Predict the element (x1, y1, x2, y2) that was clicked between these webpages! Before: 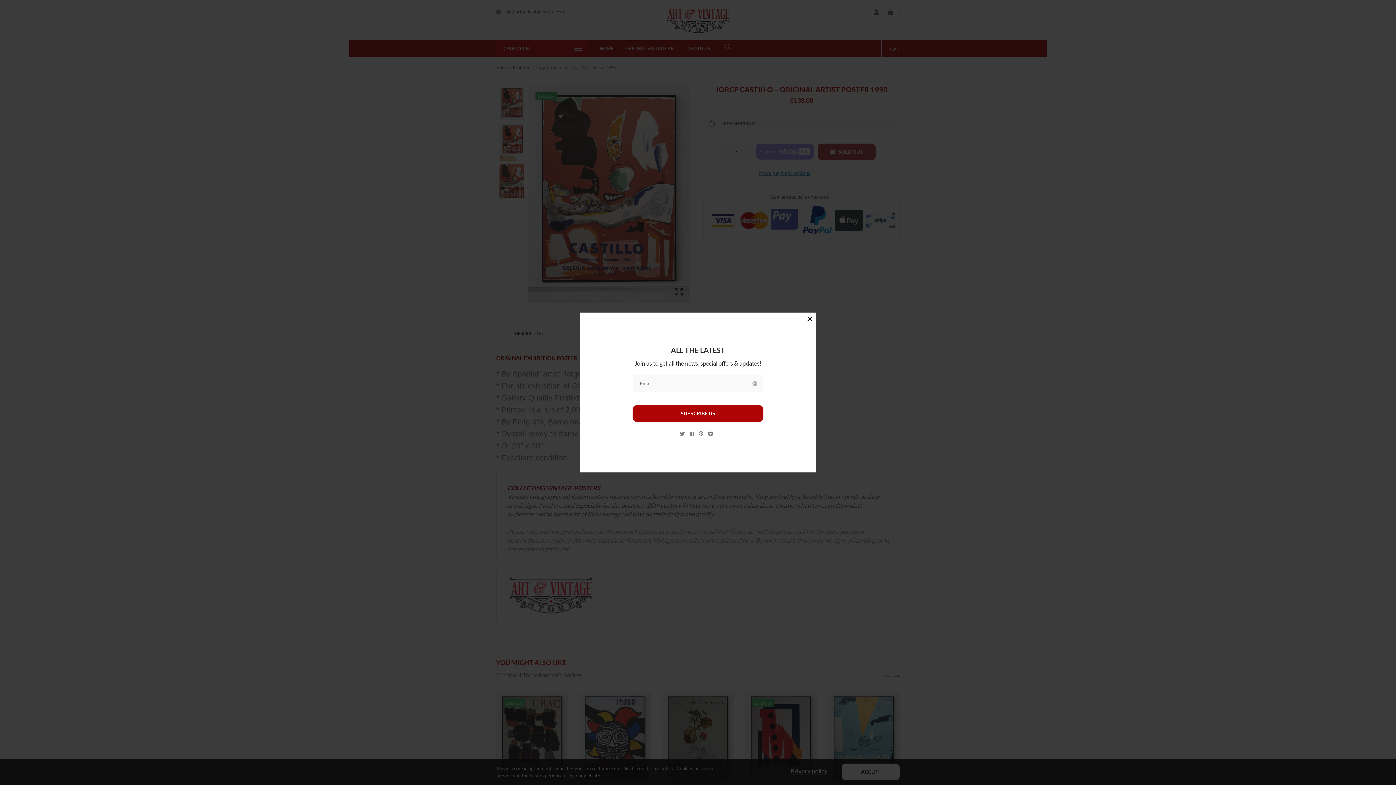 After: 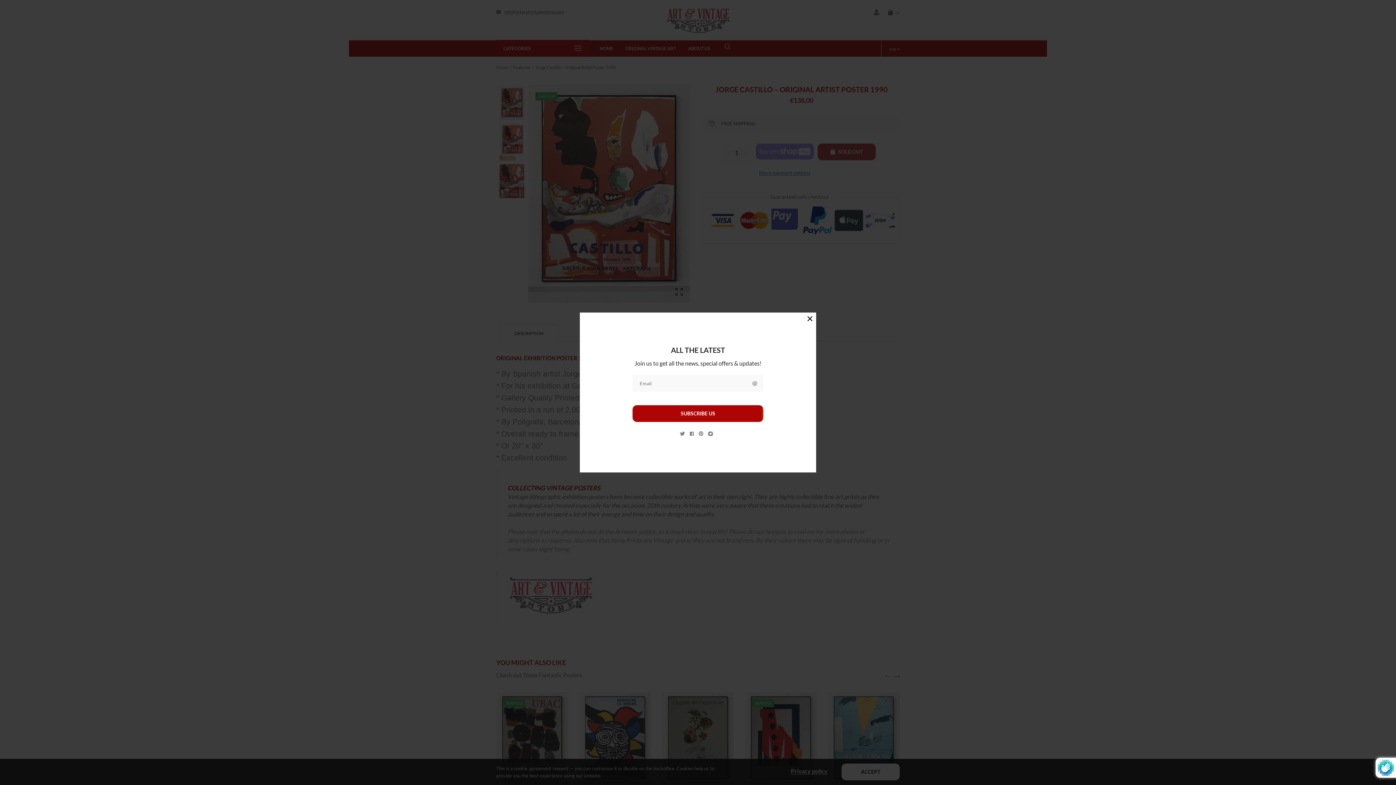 Action: bbox: (632, 405, 763, 422) label: SUBSCRIBE US